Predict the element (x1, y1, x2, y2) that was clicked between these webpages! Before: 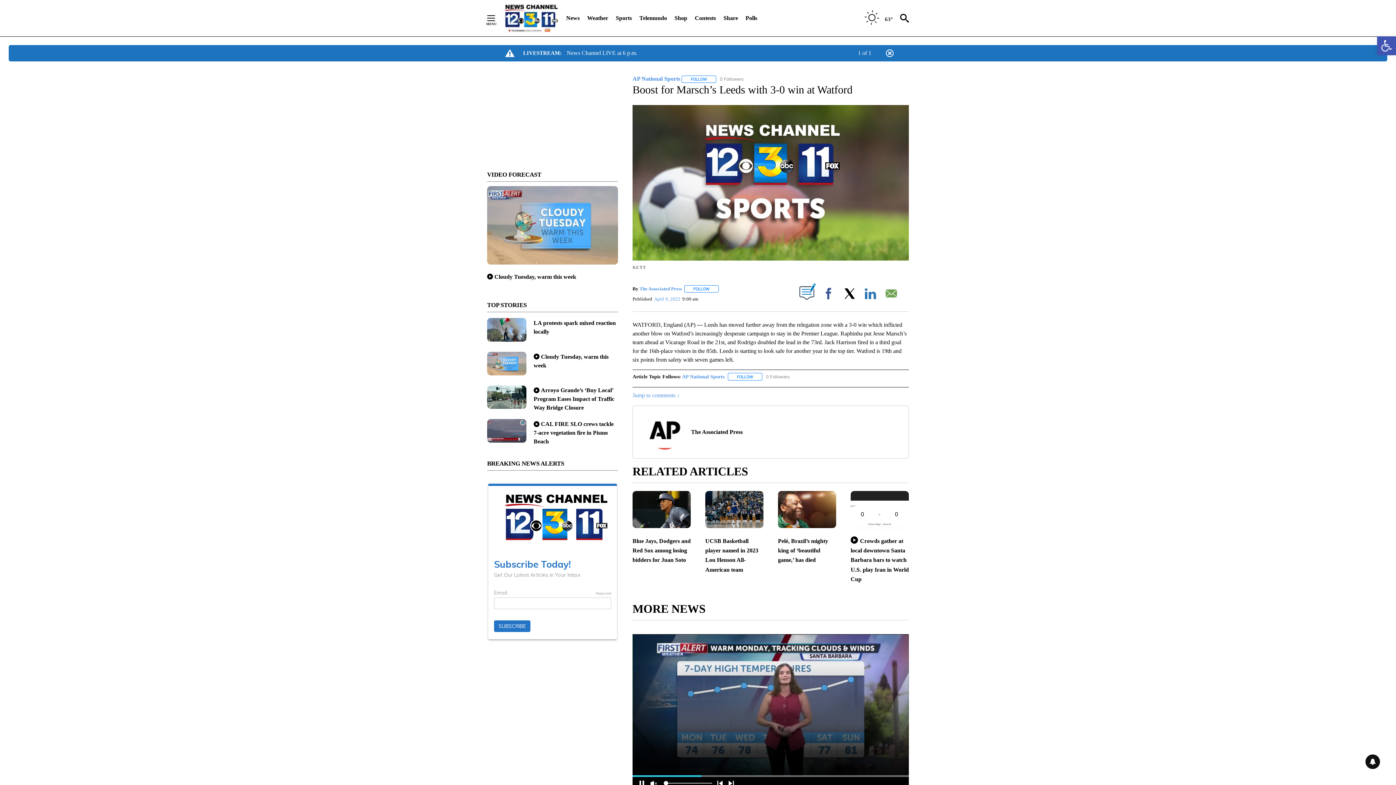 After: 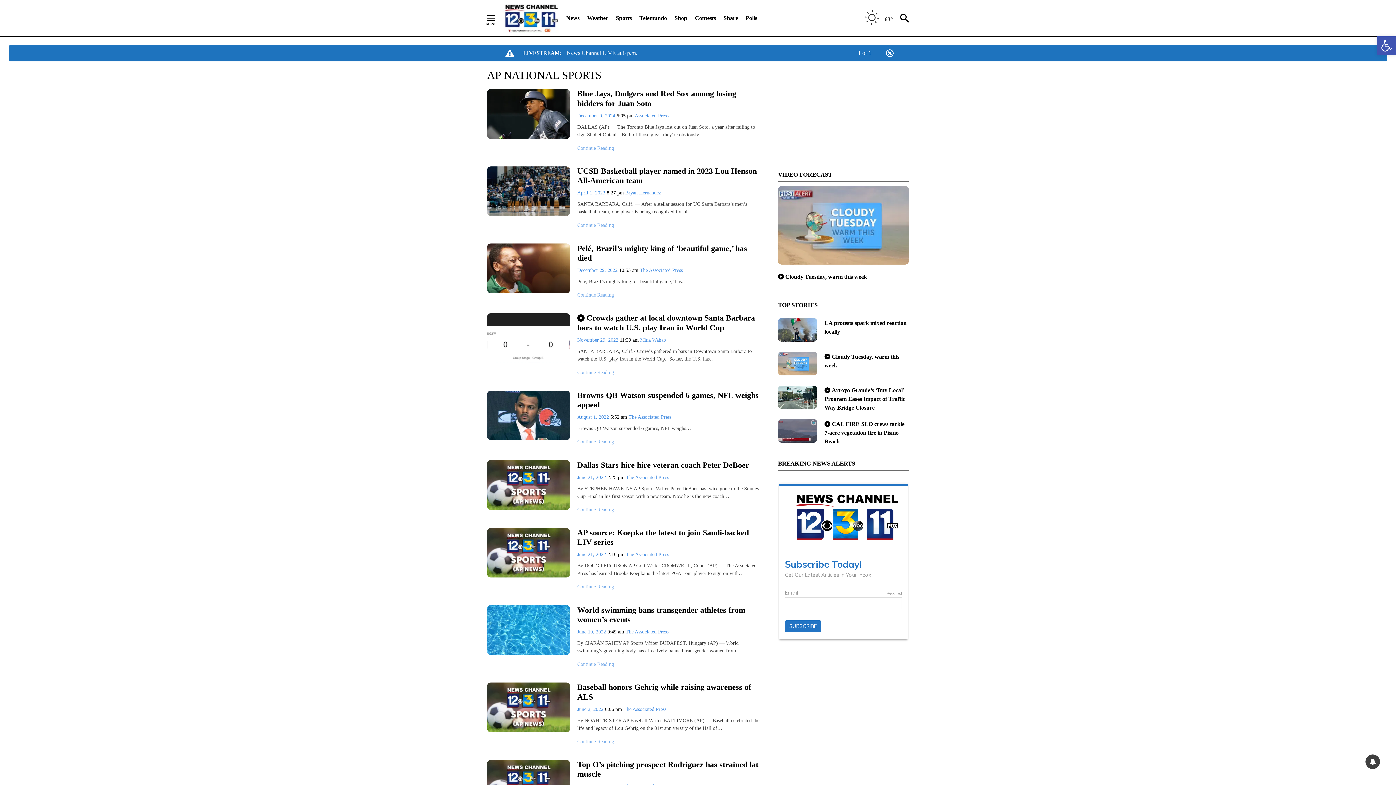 Action: bbox: (632, 75, 680, 81) label: AP National Sports